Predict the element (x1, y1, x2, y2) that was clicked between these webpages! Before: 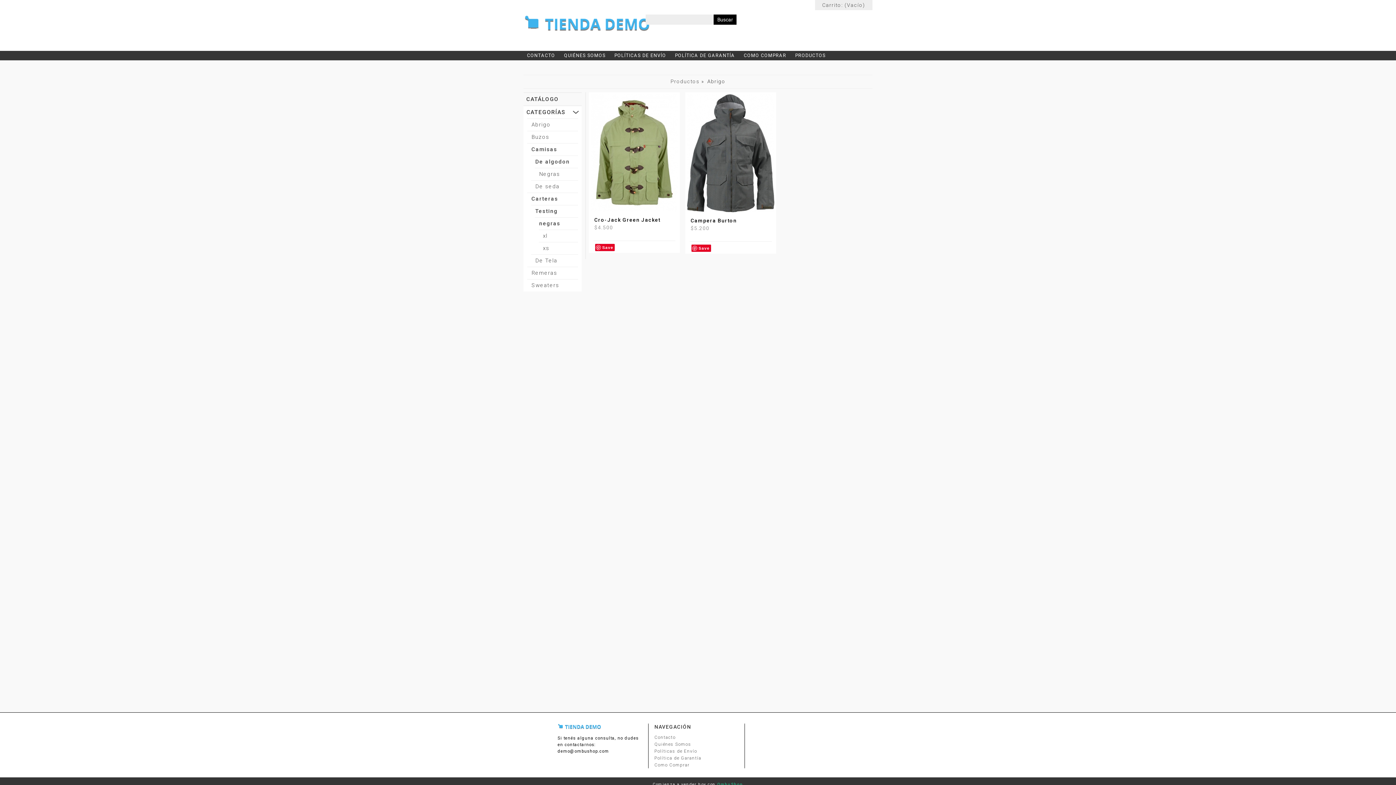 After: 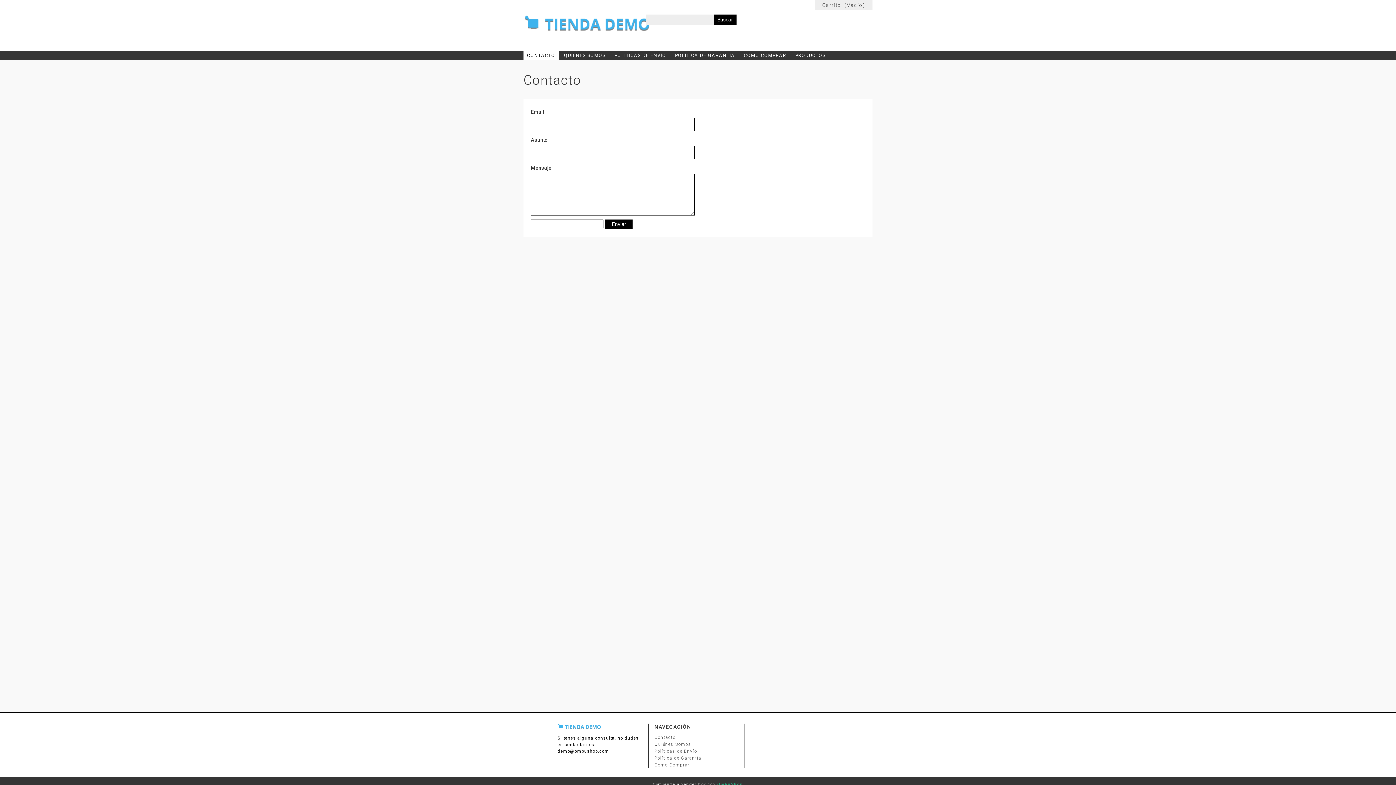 Action: bbox: (654, 735, 675, 740) label: Contacto